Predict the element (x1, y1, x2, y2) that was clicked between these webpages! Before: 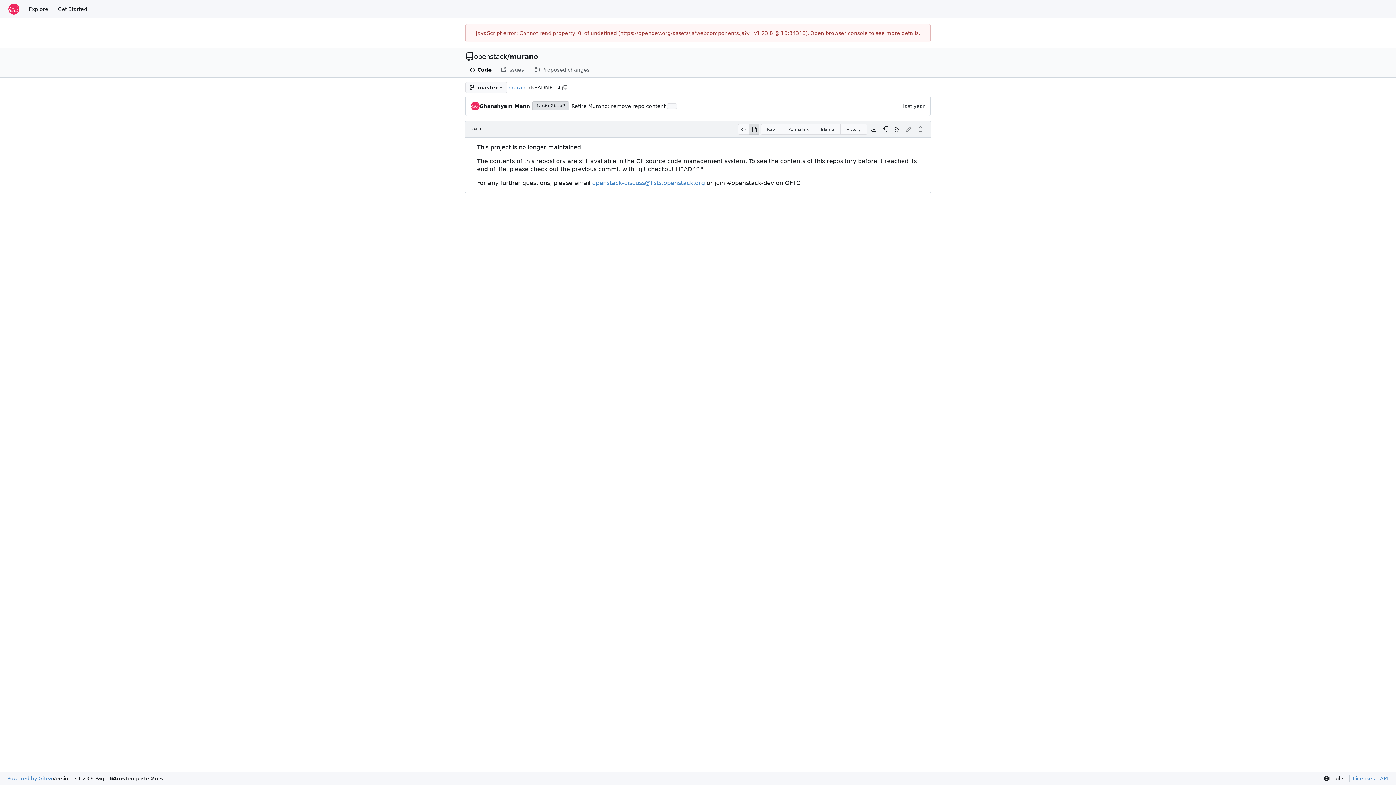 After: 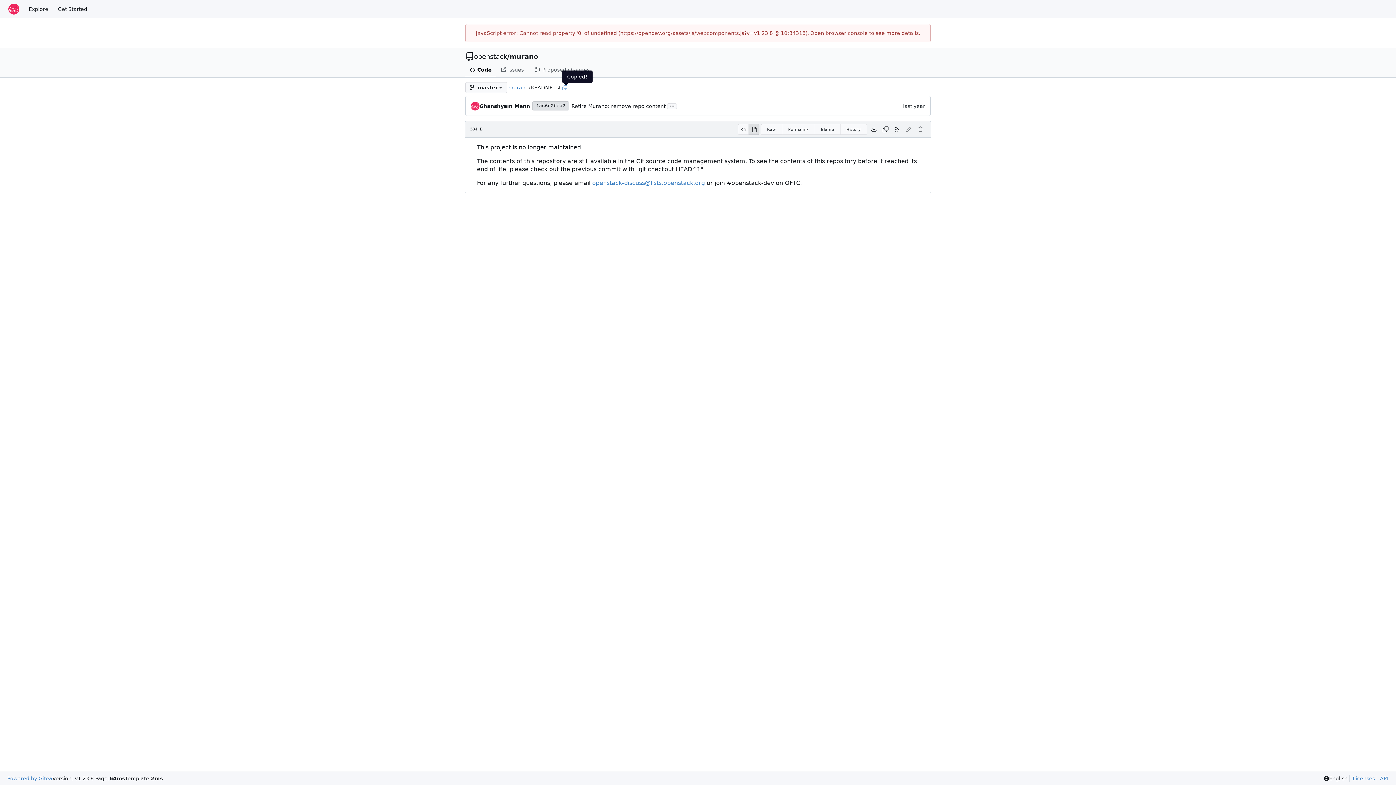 Action: bbox: (562, 85, 567, 90) label: Copy path